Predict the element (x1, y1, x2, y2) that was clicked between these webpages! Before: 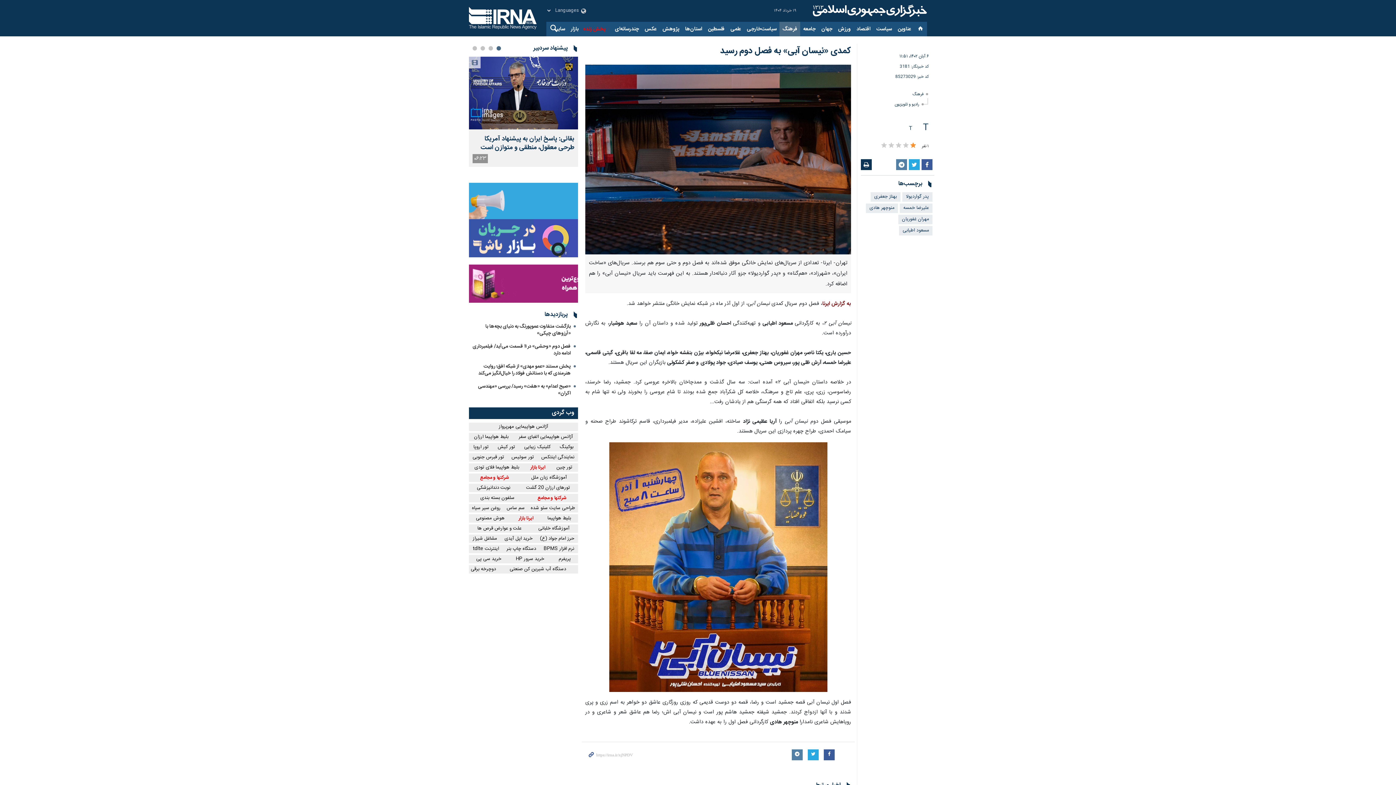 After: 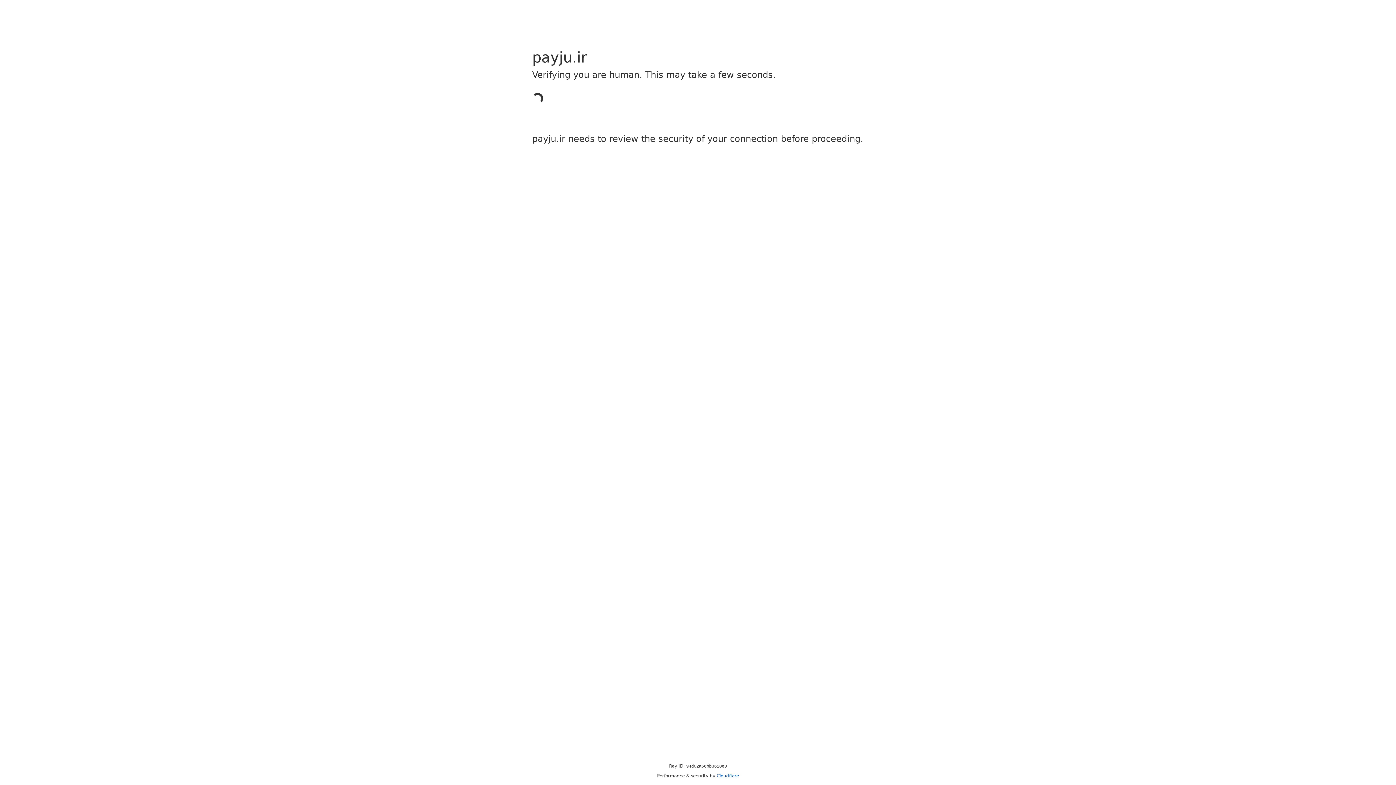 Action: bbox: (469, 534, 500, 543) label: مشاغل شیراز